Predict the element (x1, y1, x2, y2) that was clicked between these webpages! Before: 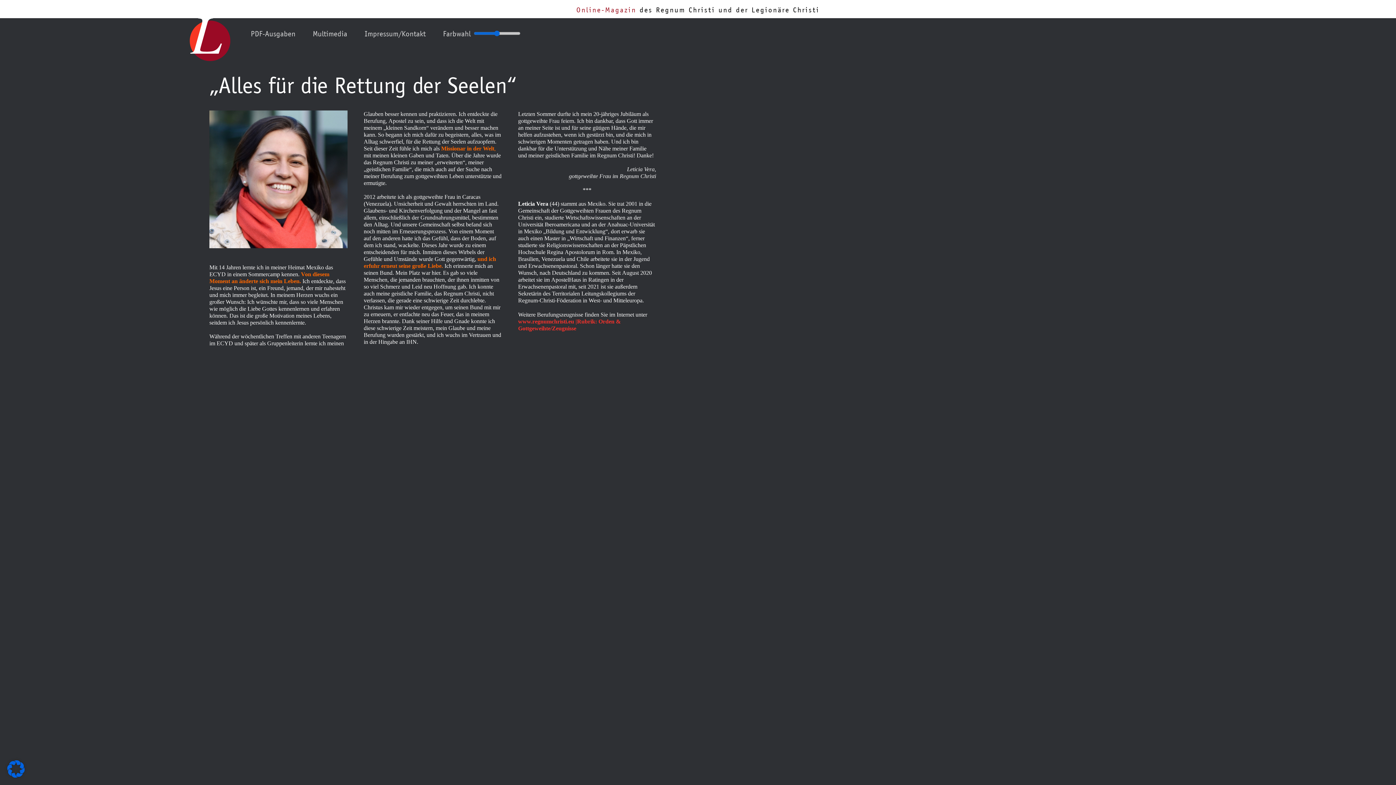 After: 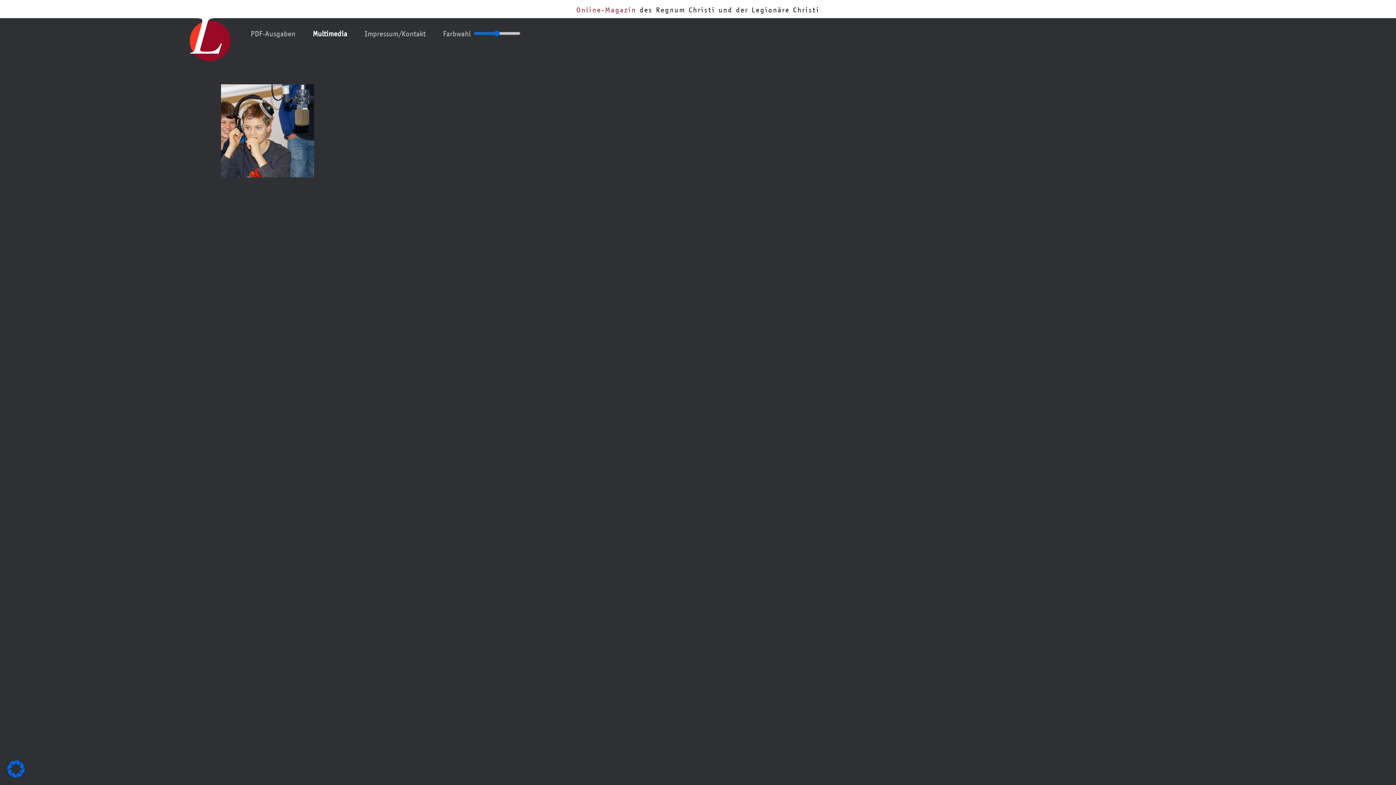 Action: label: Multimedia bbox: (312, 29, 347, 38)